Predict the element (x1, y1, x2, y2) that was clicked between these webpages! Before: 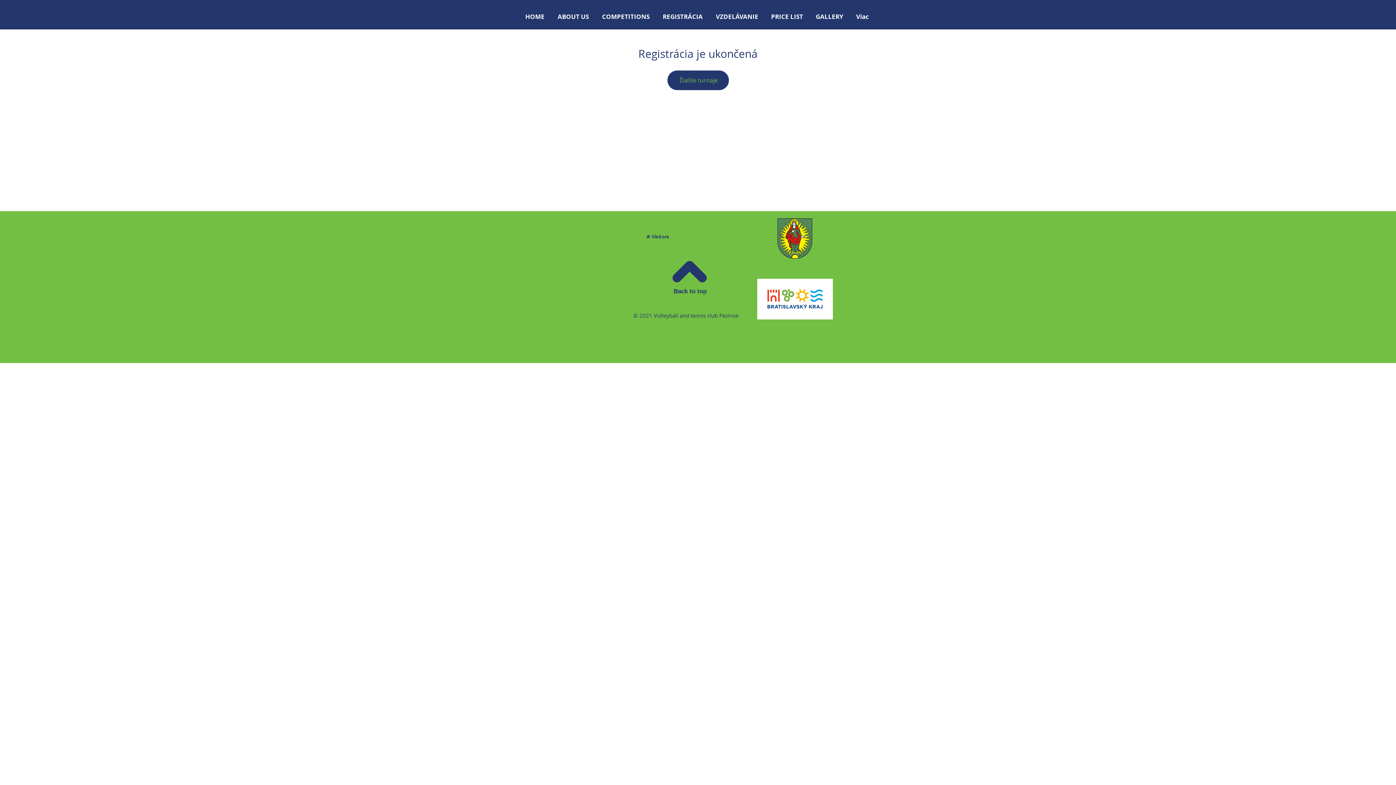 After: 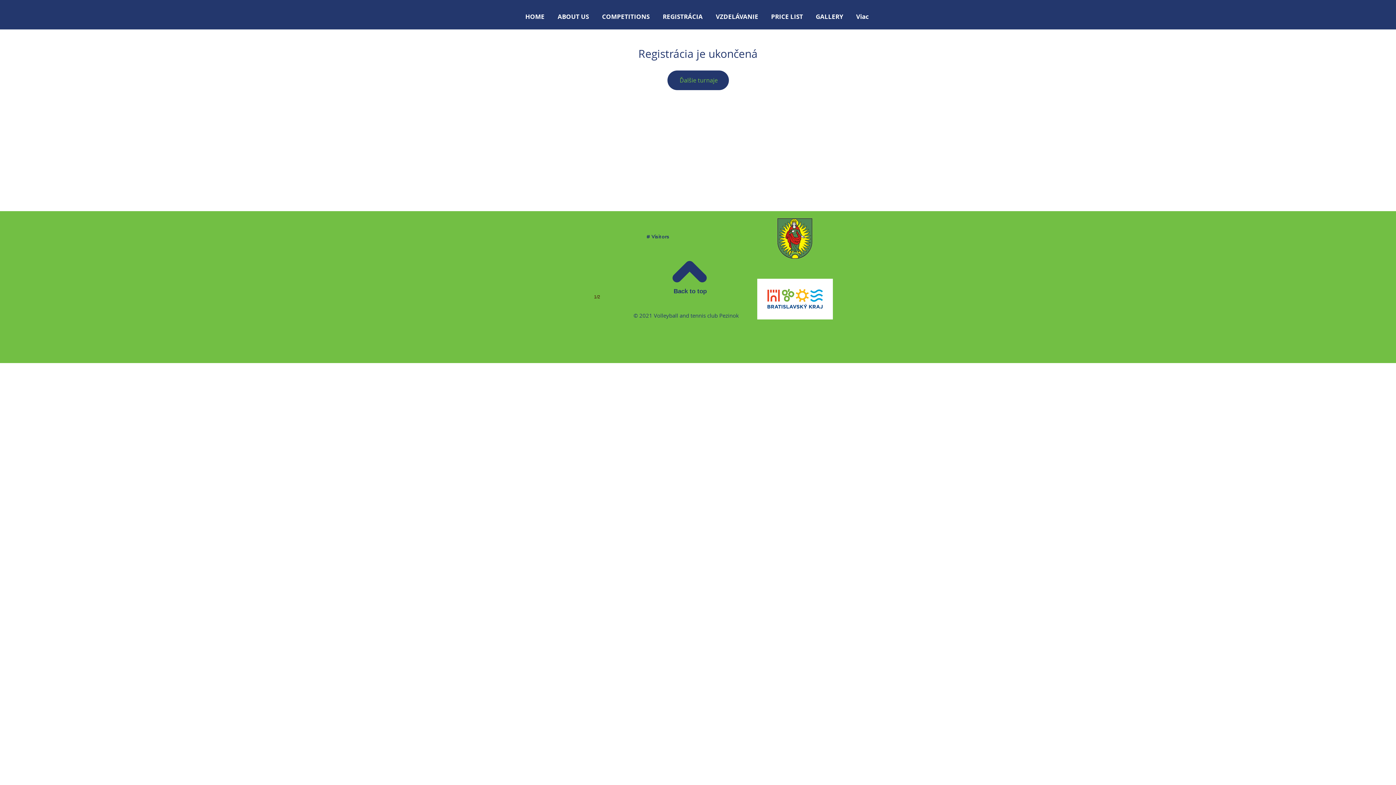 Action: bbox: (525, 253, 604, 303)